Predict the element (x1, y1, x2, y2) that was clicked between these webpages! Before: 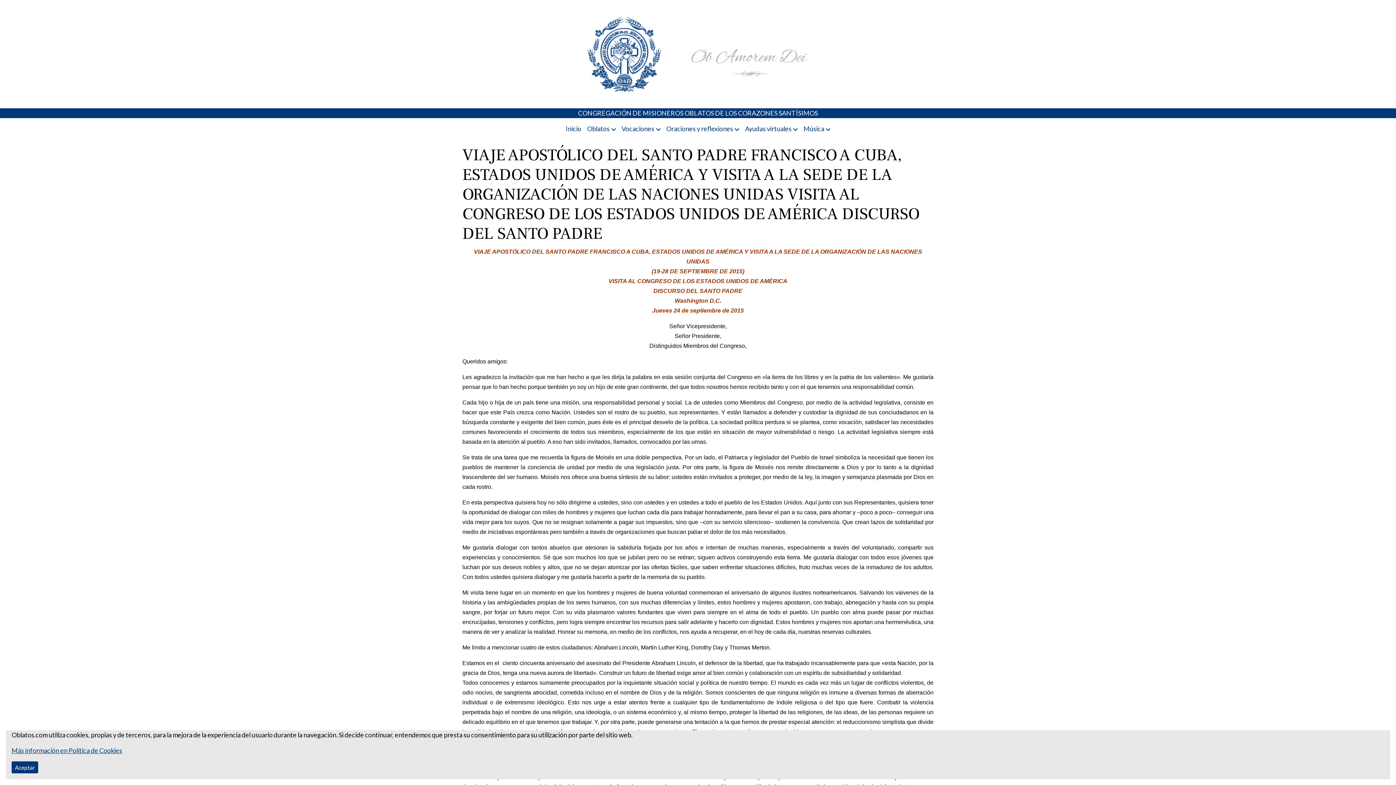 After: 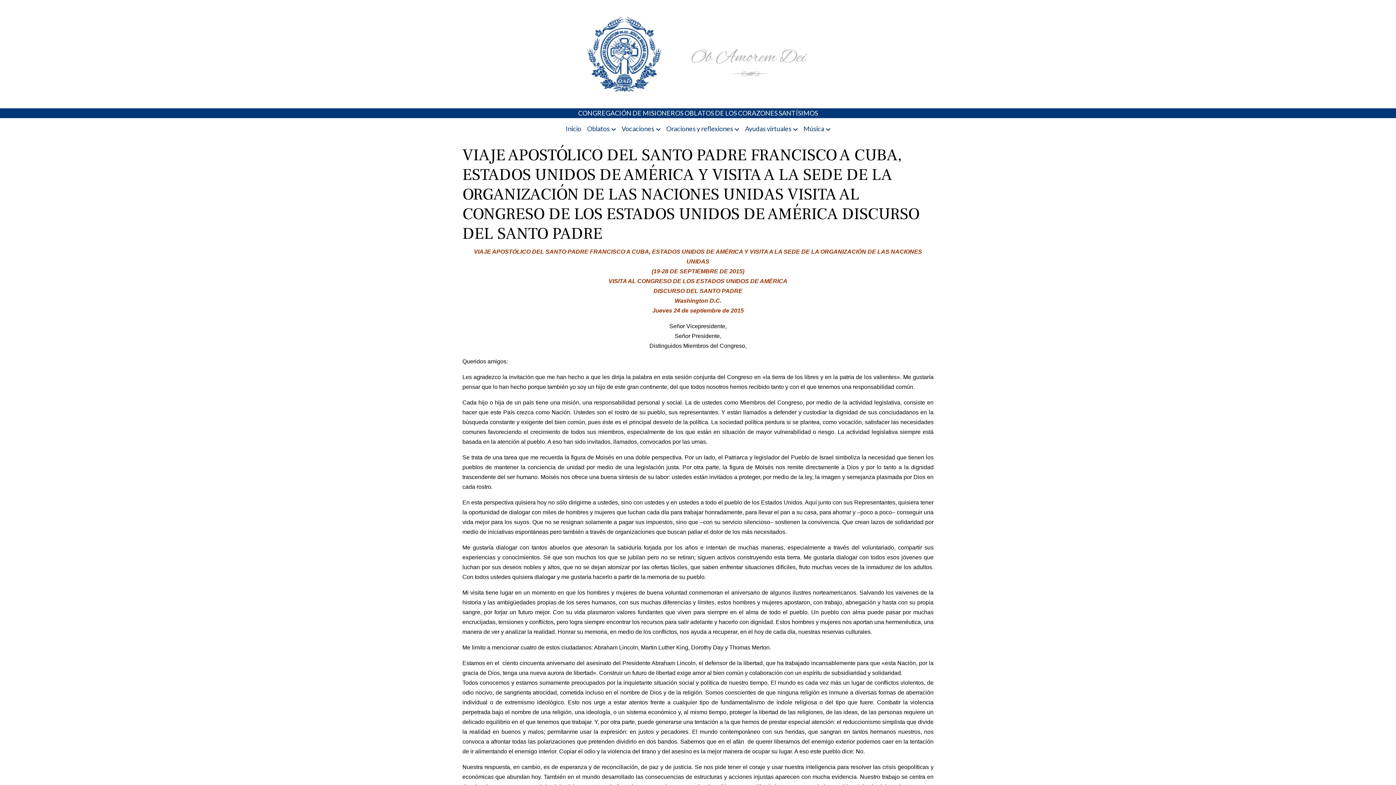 Action: bbox: (11, 761, 38, 773) label: Aceptar